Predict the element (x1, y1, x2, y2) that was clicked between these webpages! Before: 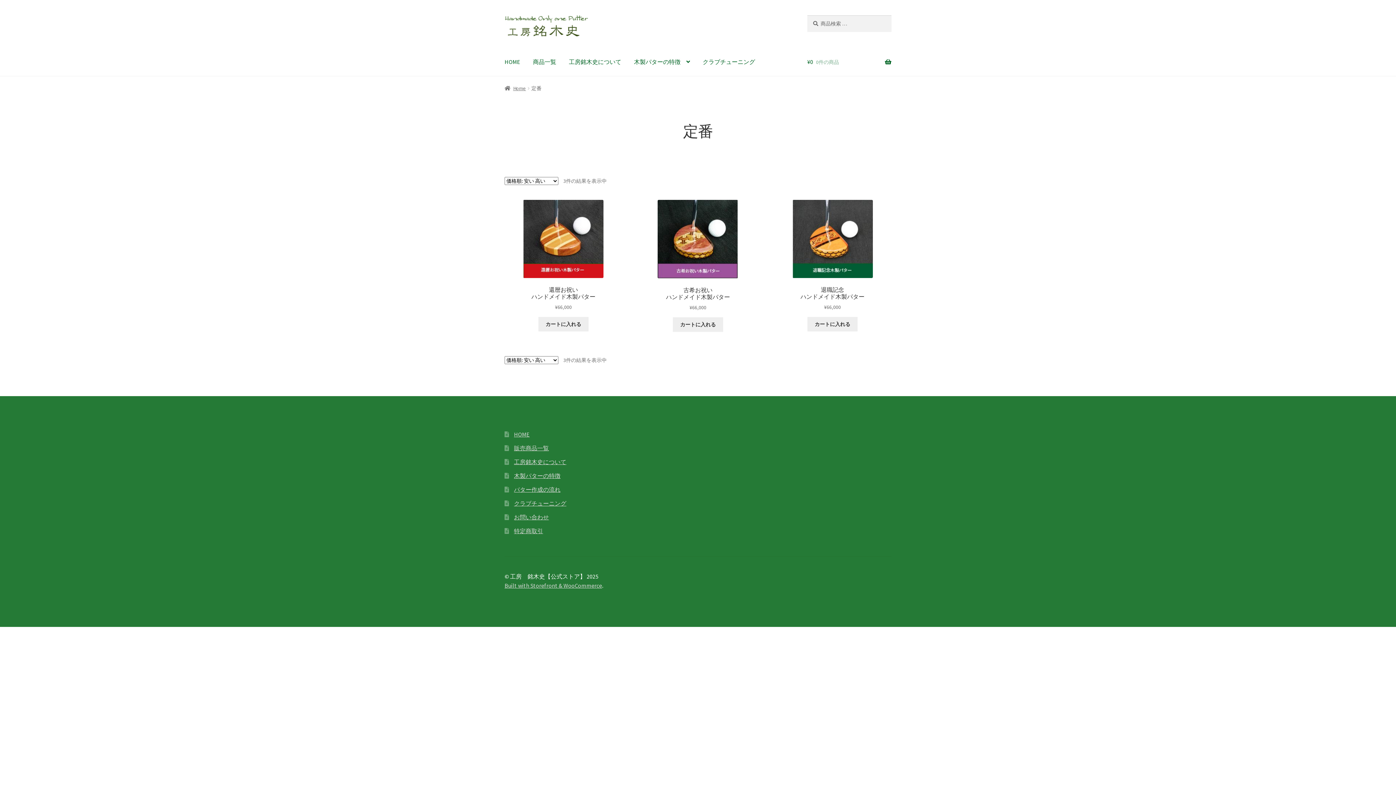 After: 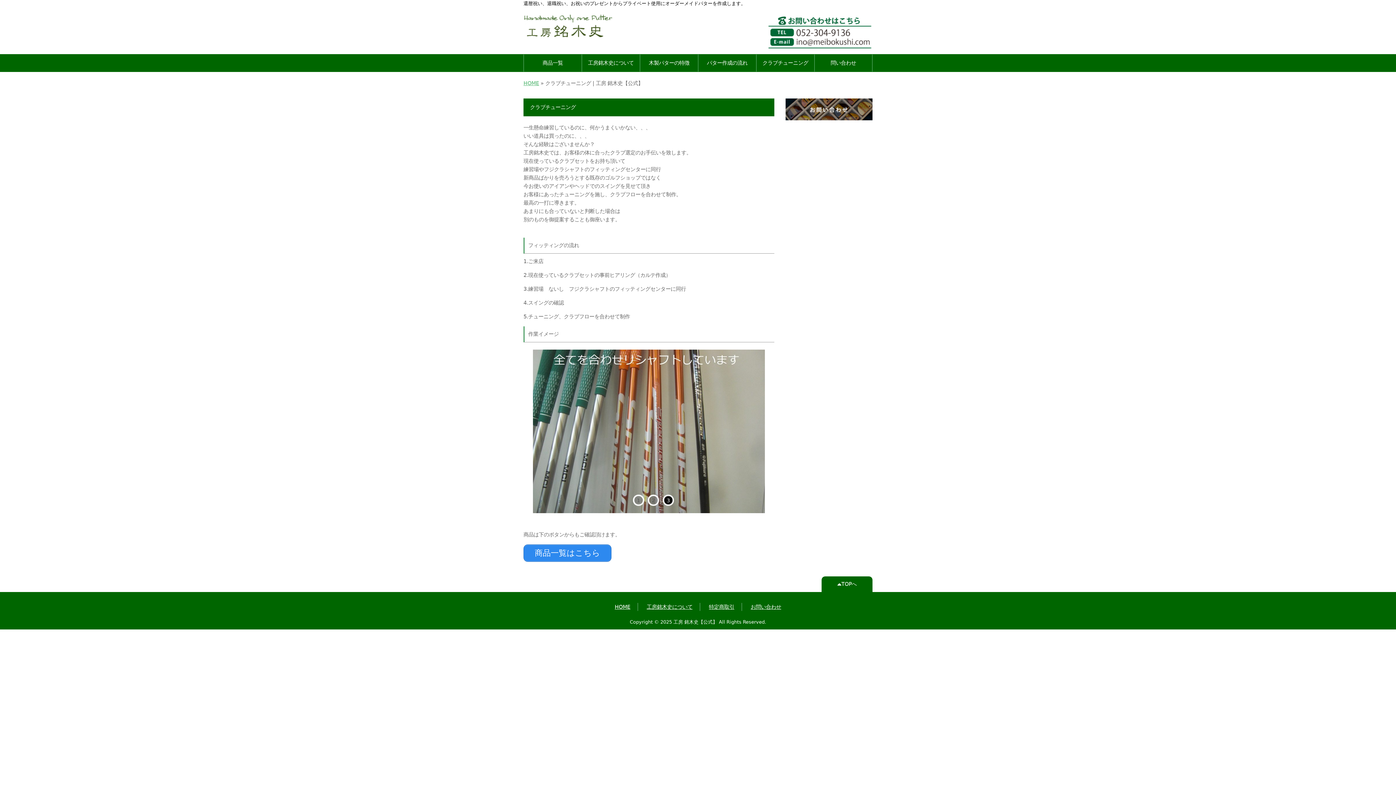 Action: label: クラブチューニング bbox: (697, 48, 761, 75)